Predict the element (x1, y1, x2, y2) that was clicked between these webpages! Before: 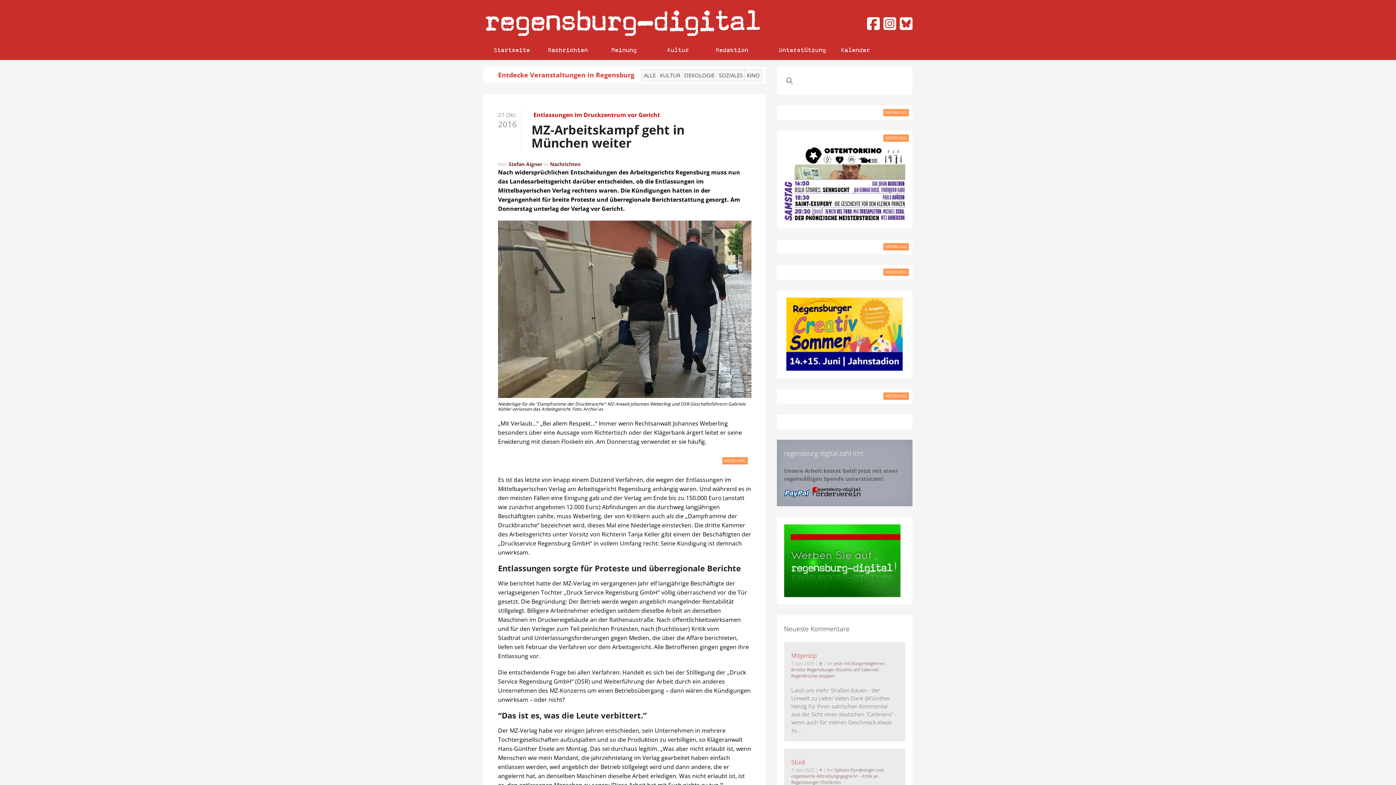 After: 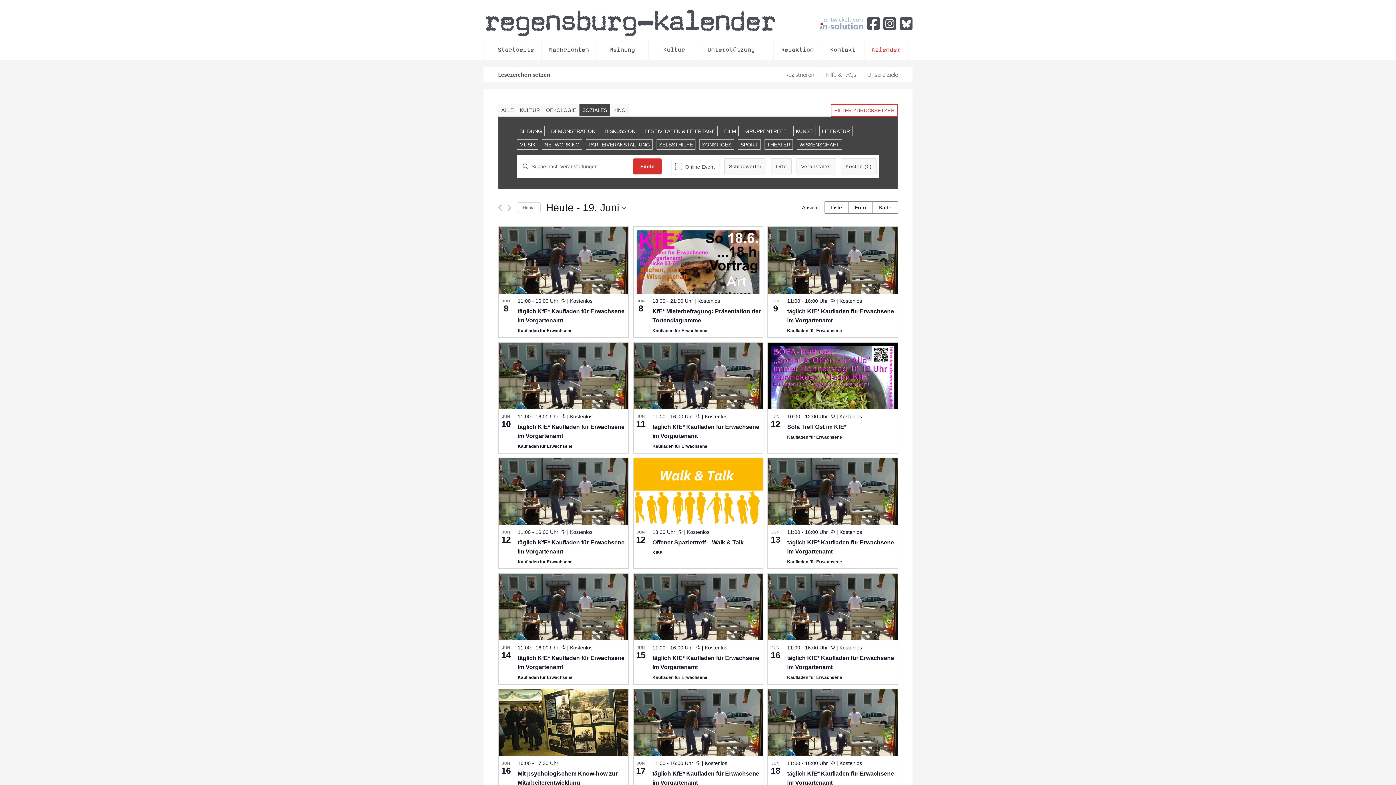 Action: label: SOZIALES bbox: (716, 69, 745, 81)